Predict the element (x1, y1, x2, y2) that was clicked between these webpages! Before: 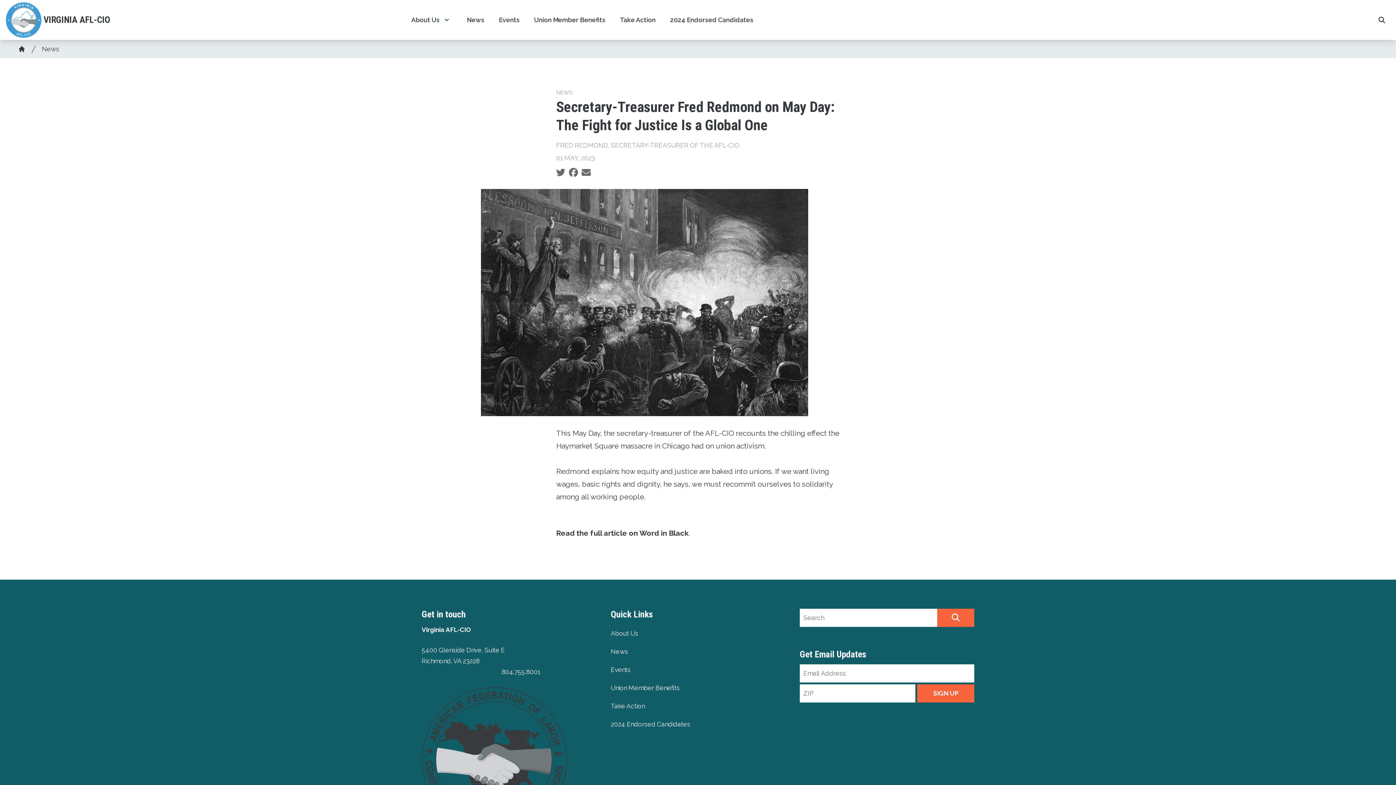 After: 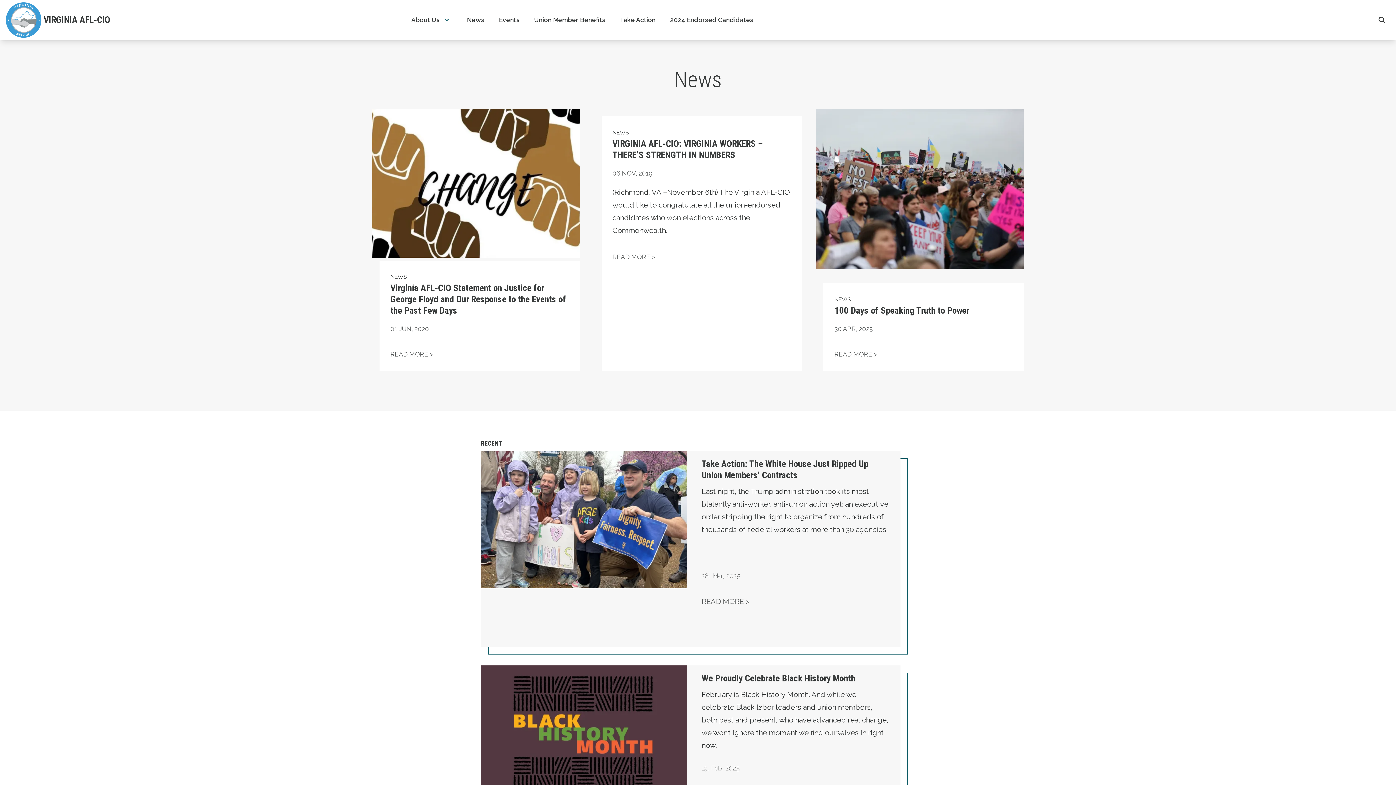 Action: label: News bbox: (610, 642, 785, 661)